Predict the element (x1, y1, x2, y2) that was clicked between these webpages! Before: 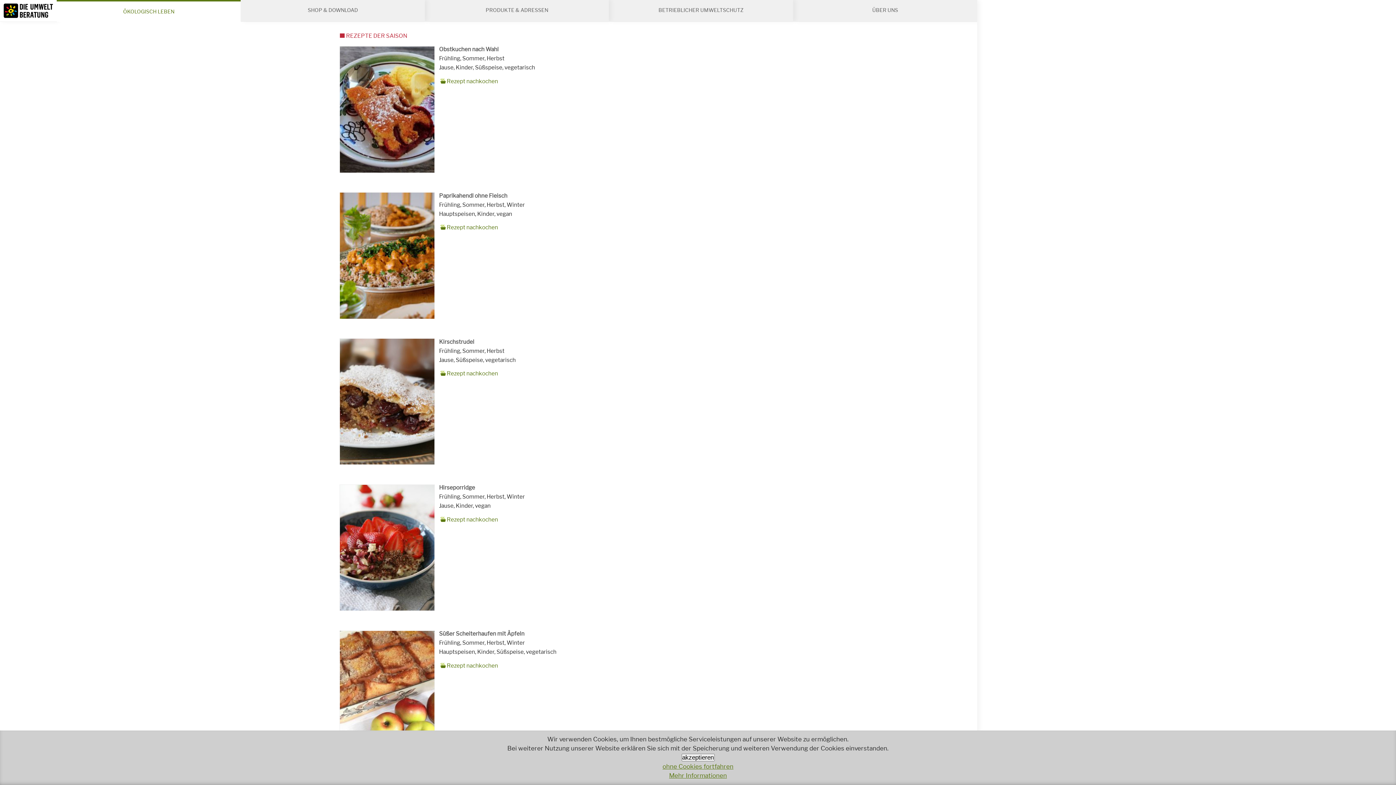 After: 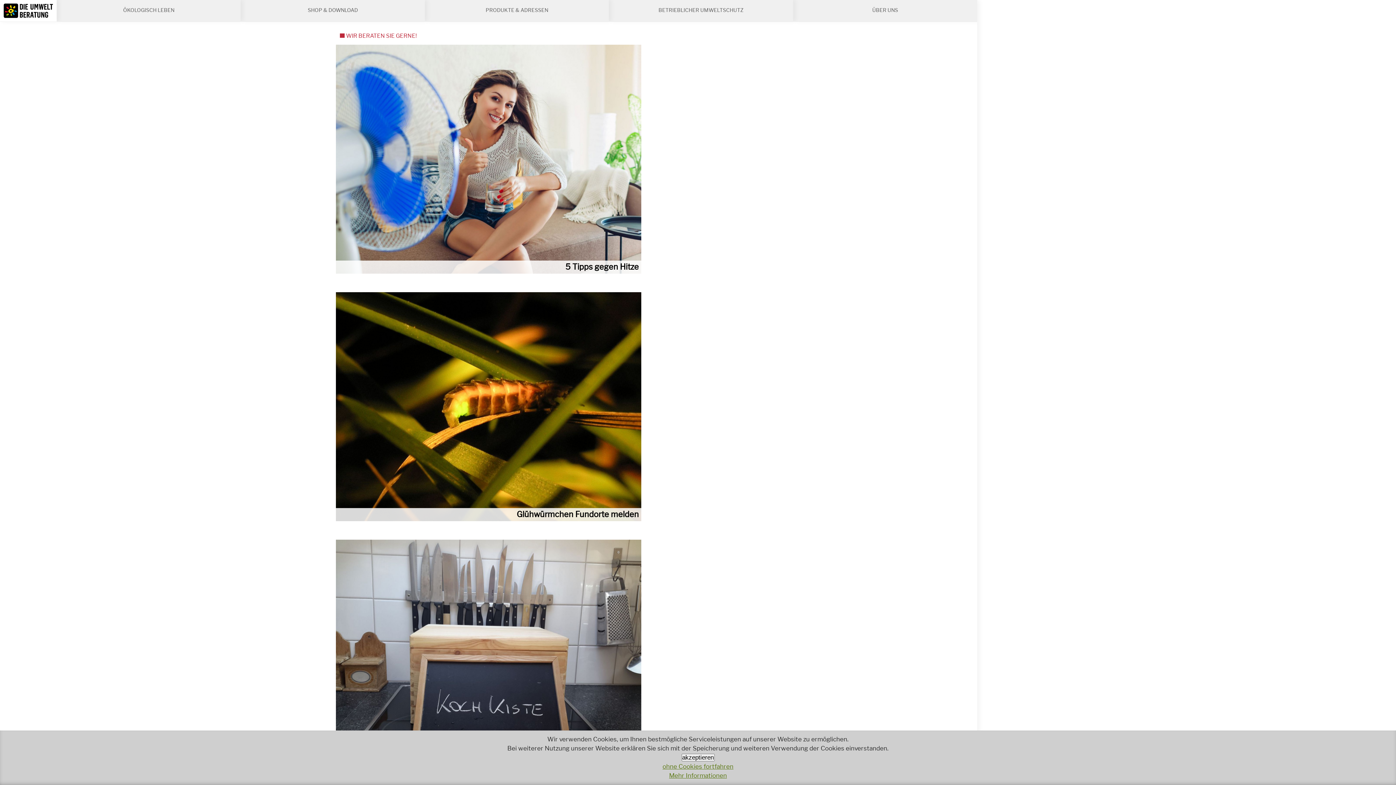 Action: bbox: (0, 0, 56, 21)